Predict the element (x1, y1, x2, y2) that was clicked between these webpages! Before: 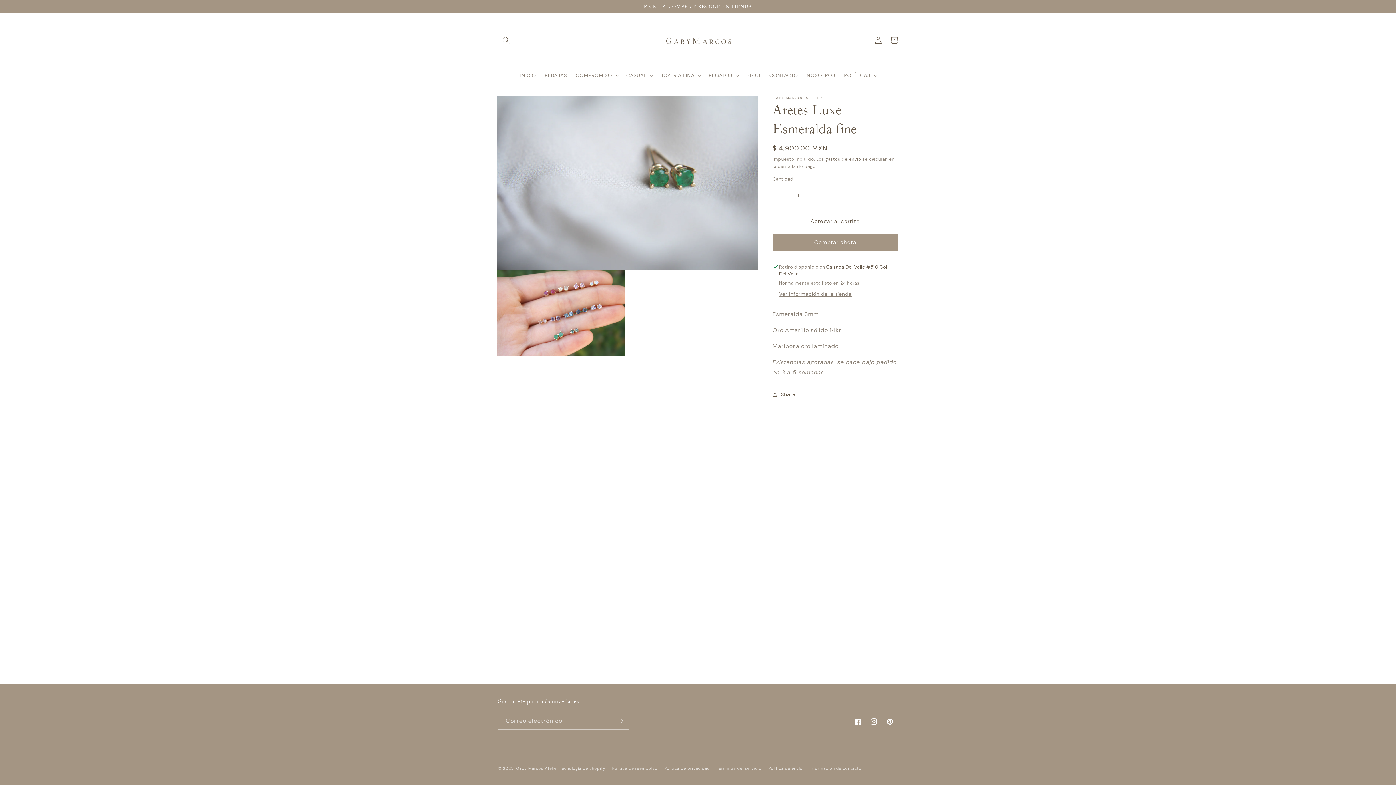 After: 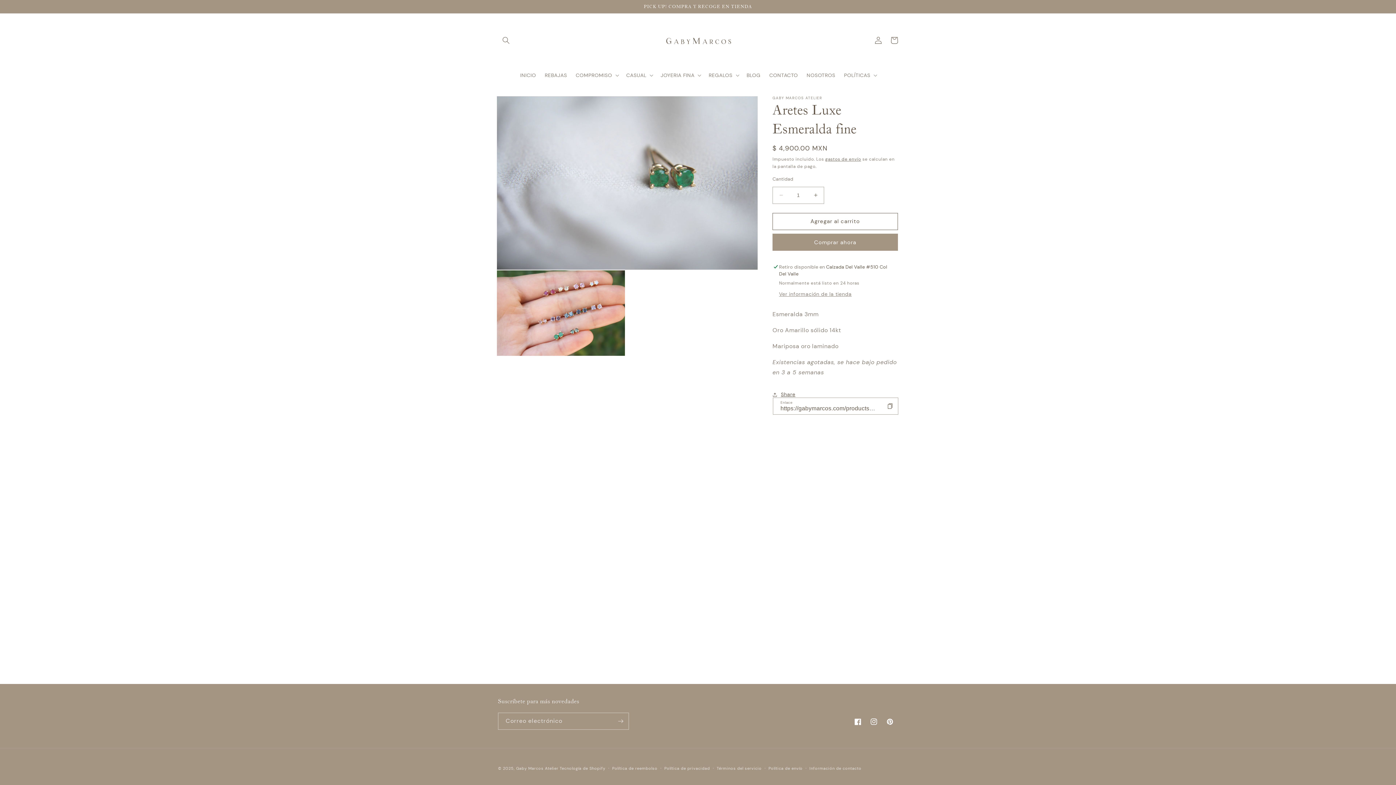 Action: label: Share bbox: (772, 386, 795, 402)